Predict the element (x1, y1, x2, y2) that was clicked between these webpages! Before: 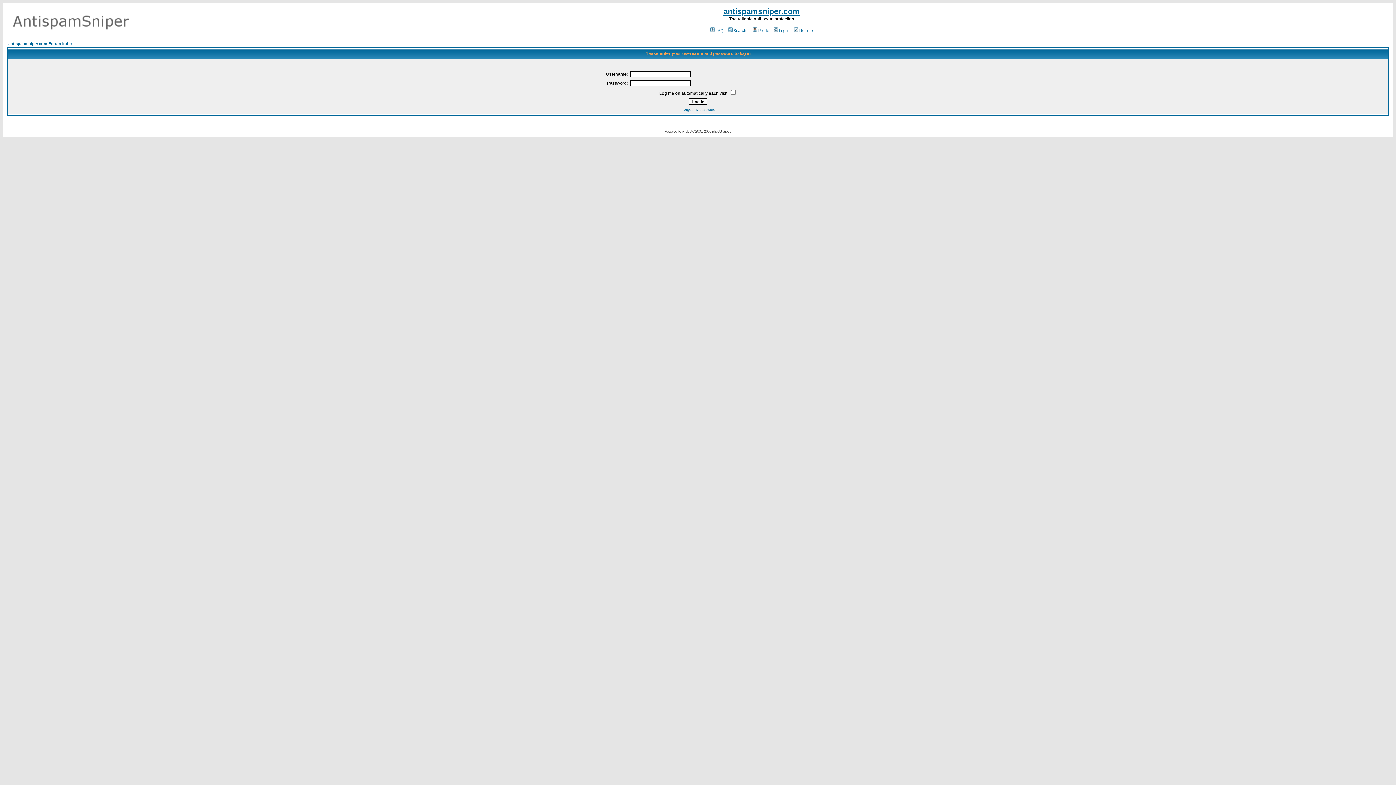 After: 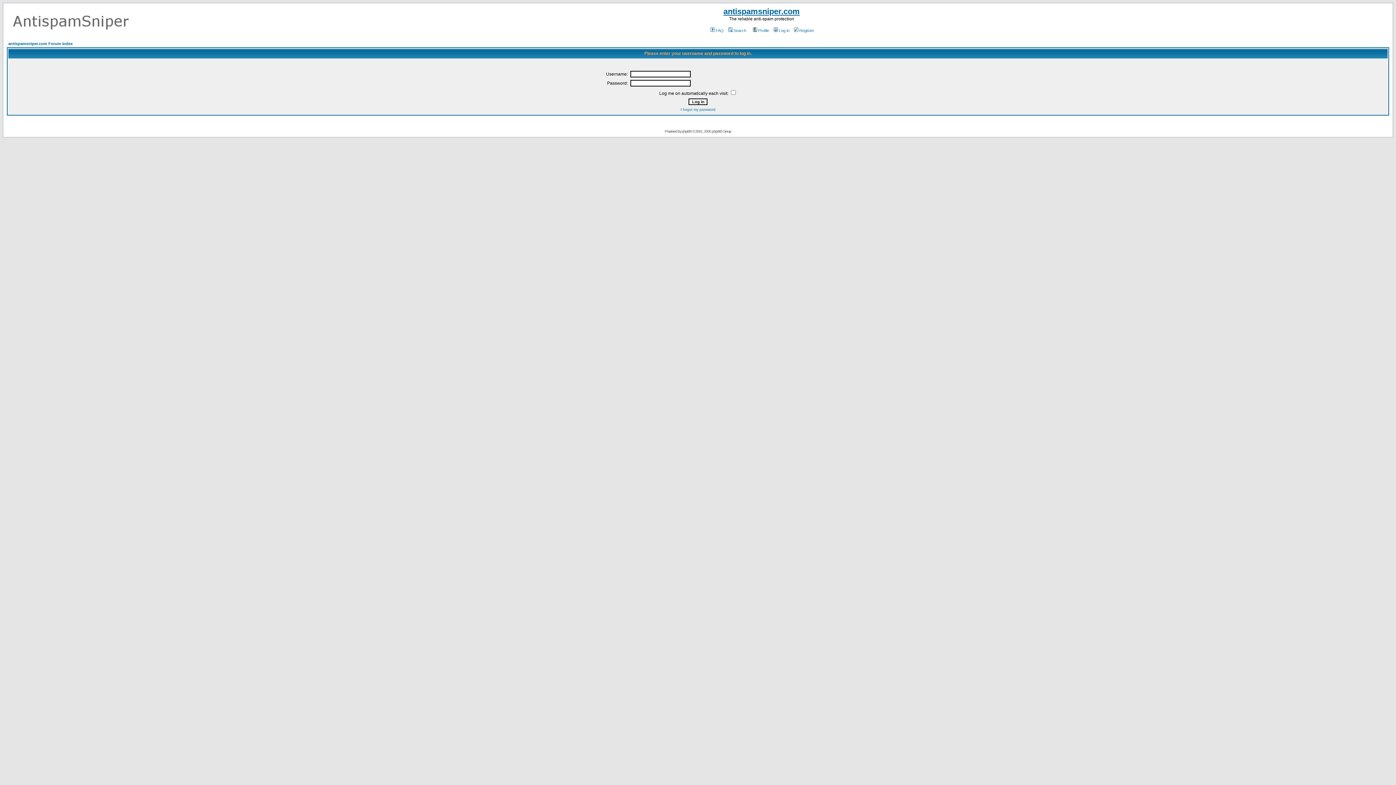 Action: bbox: (772, 28, 789, 32) label: Log in